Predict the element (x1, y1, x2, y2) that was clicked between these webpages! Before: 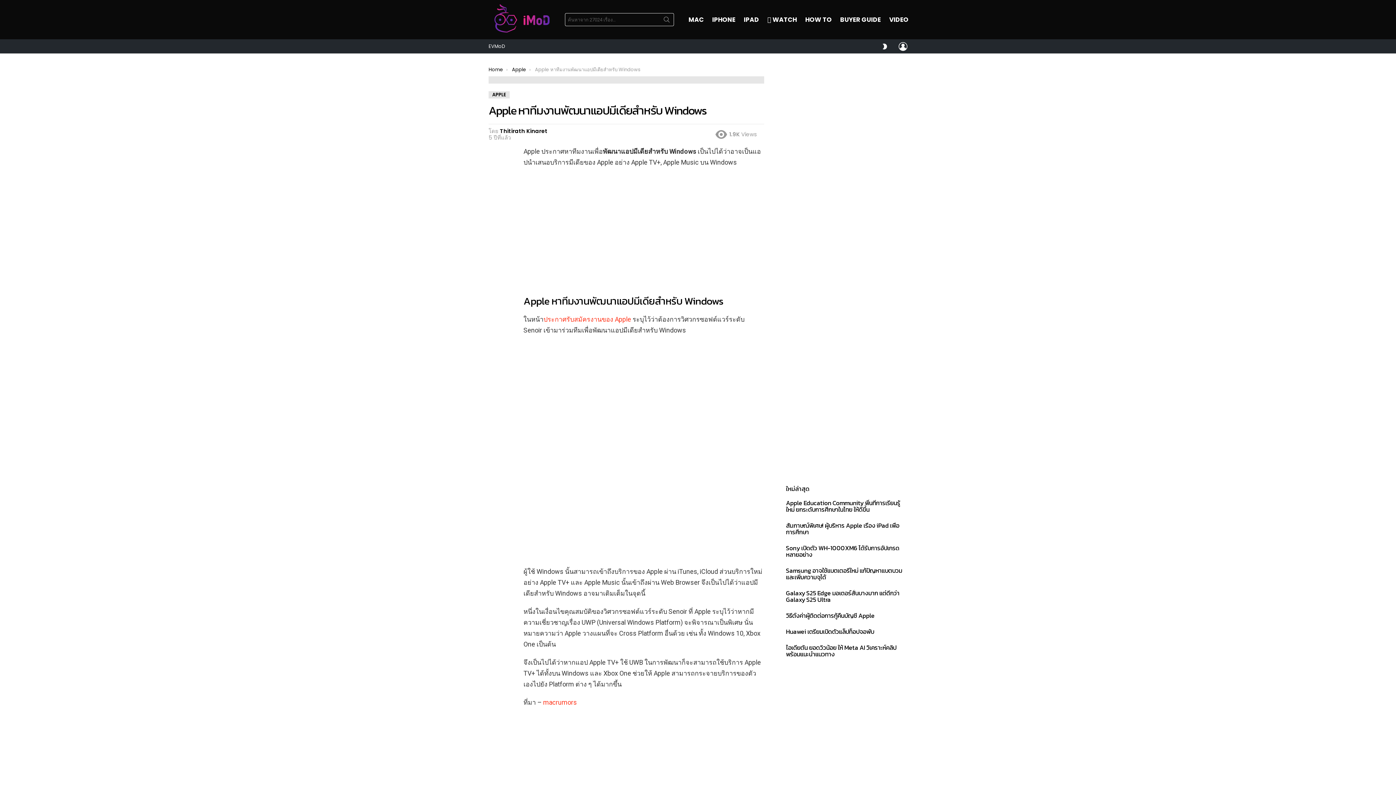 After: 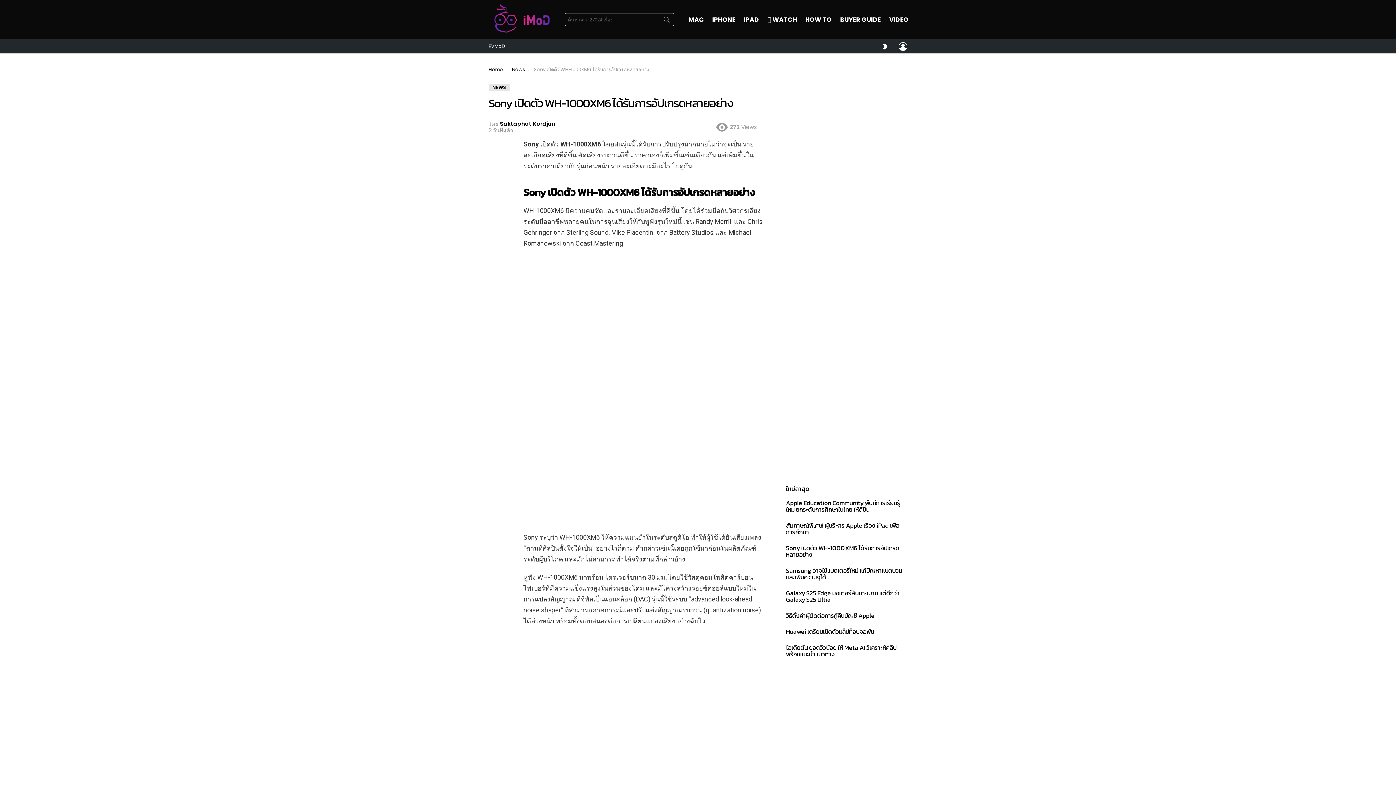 Action: label: Sony เปิดตัว WH-1000XM6 ได้รับการอัปเกรดหลายอย่าง bbox: (786, 543, 899, 559)